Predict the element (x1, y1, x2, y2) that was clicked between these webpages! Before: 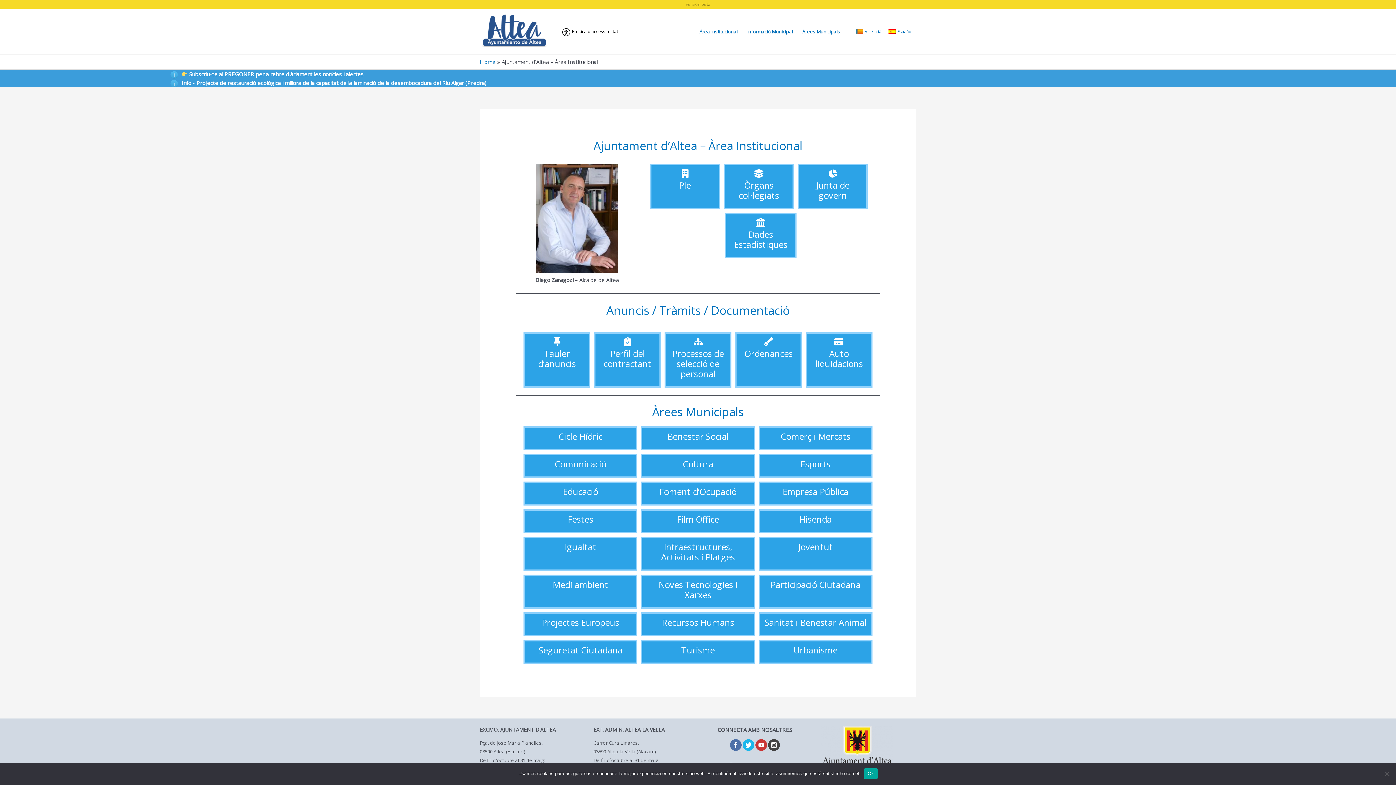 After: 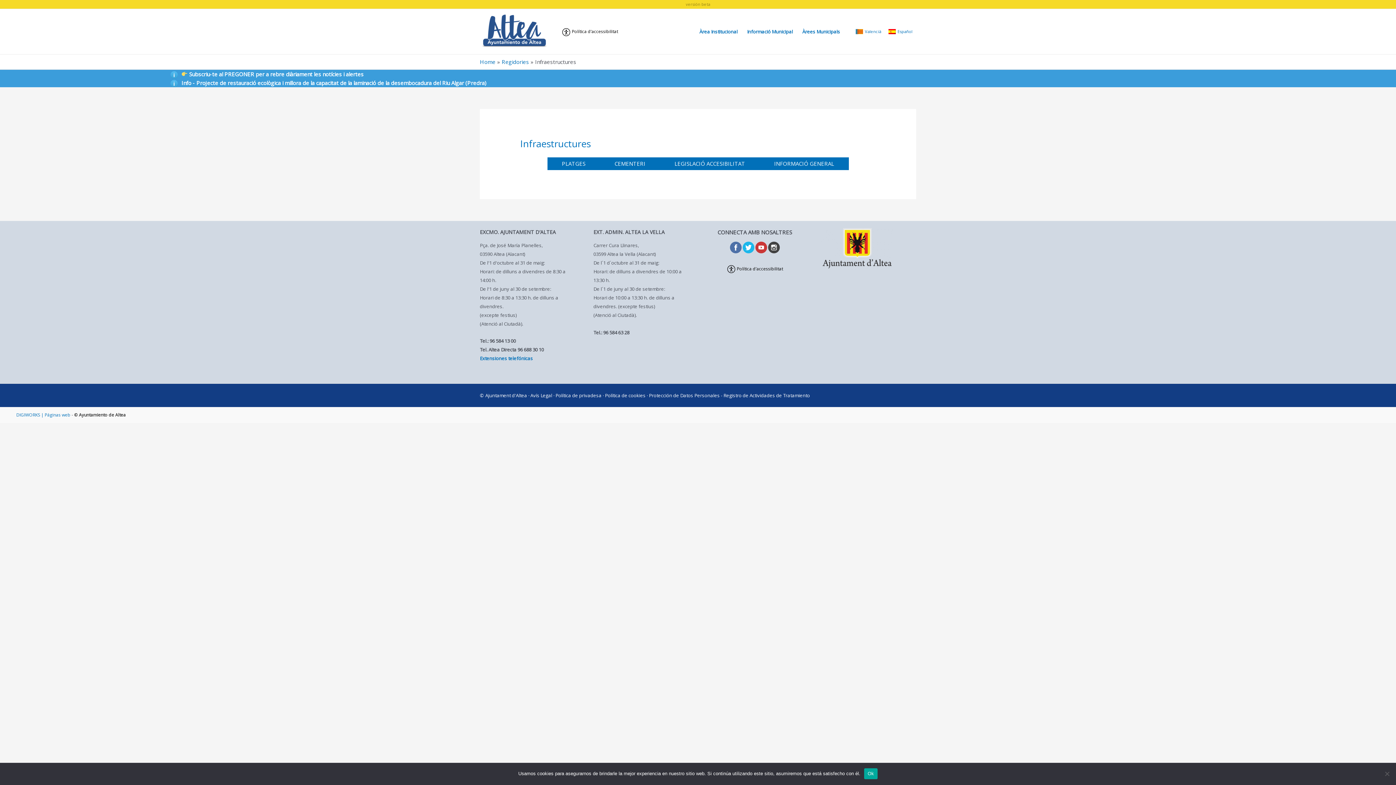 Action: bbox: (646, 542, 750, 566) label: Infobox Link